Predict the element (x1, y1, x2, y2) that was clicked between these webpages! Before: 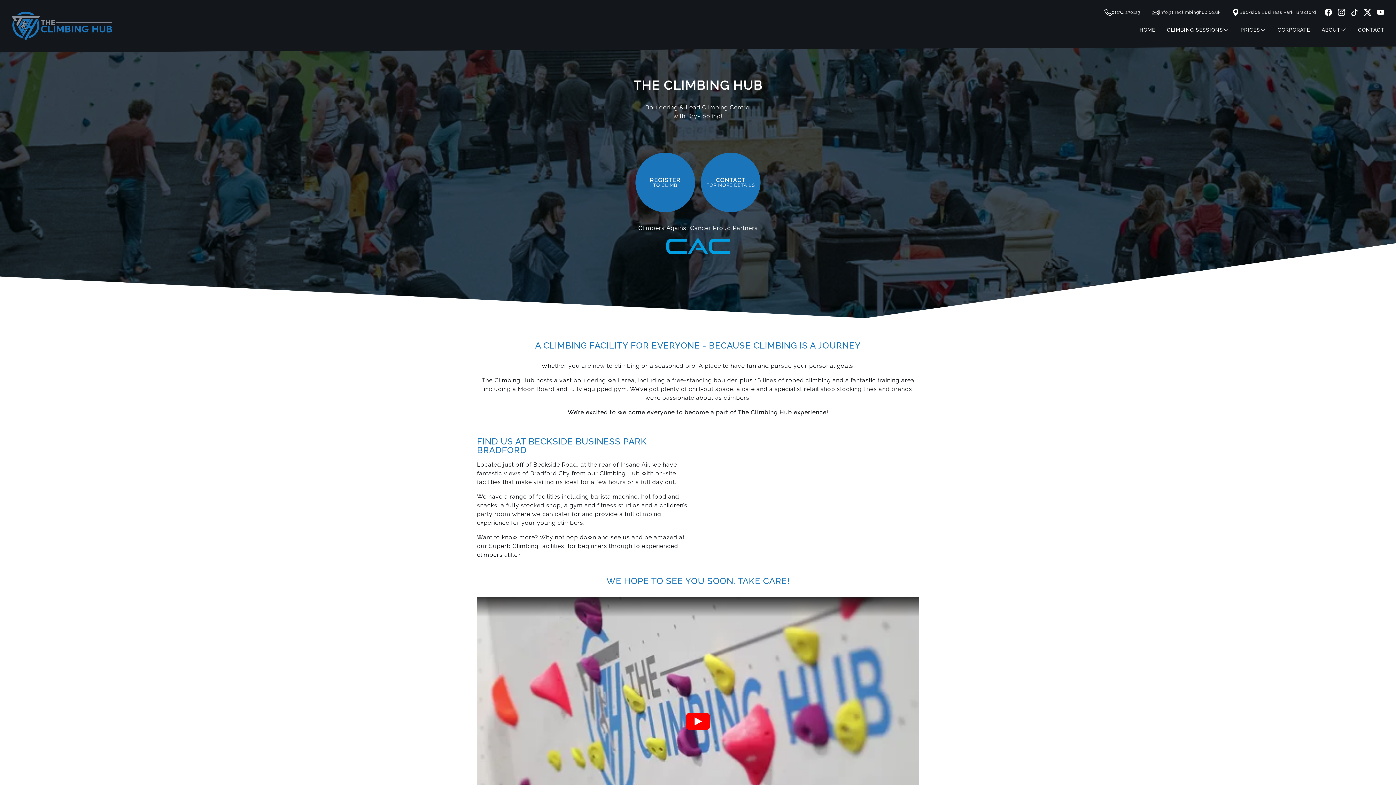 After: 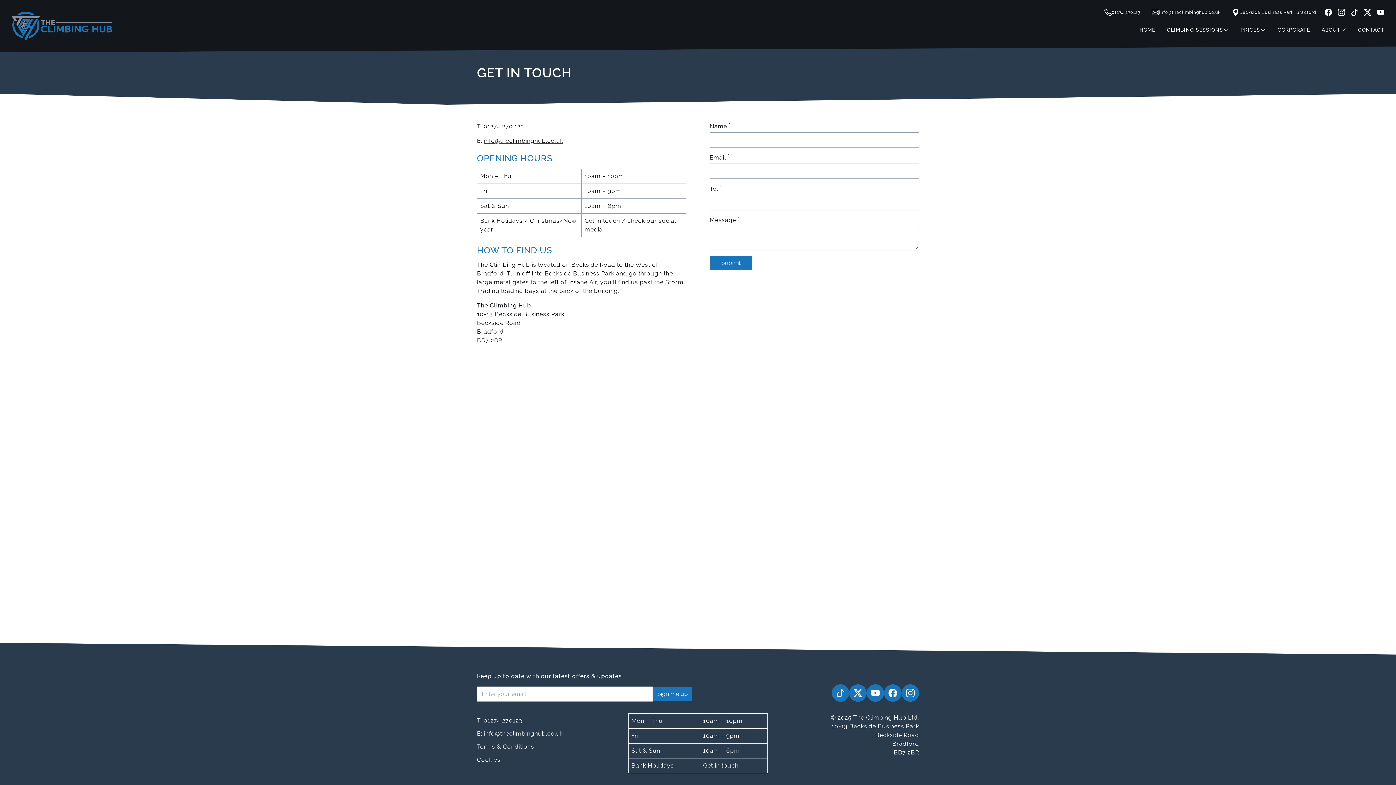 Action: bbox: (1352, 23, 1384, 36) label: CONTACT